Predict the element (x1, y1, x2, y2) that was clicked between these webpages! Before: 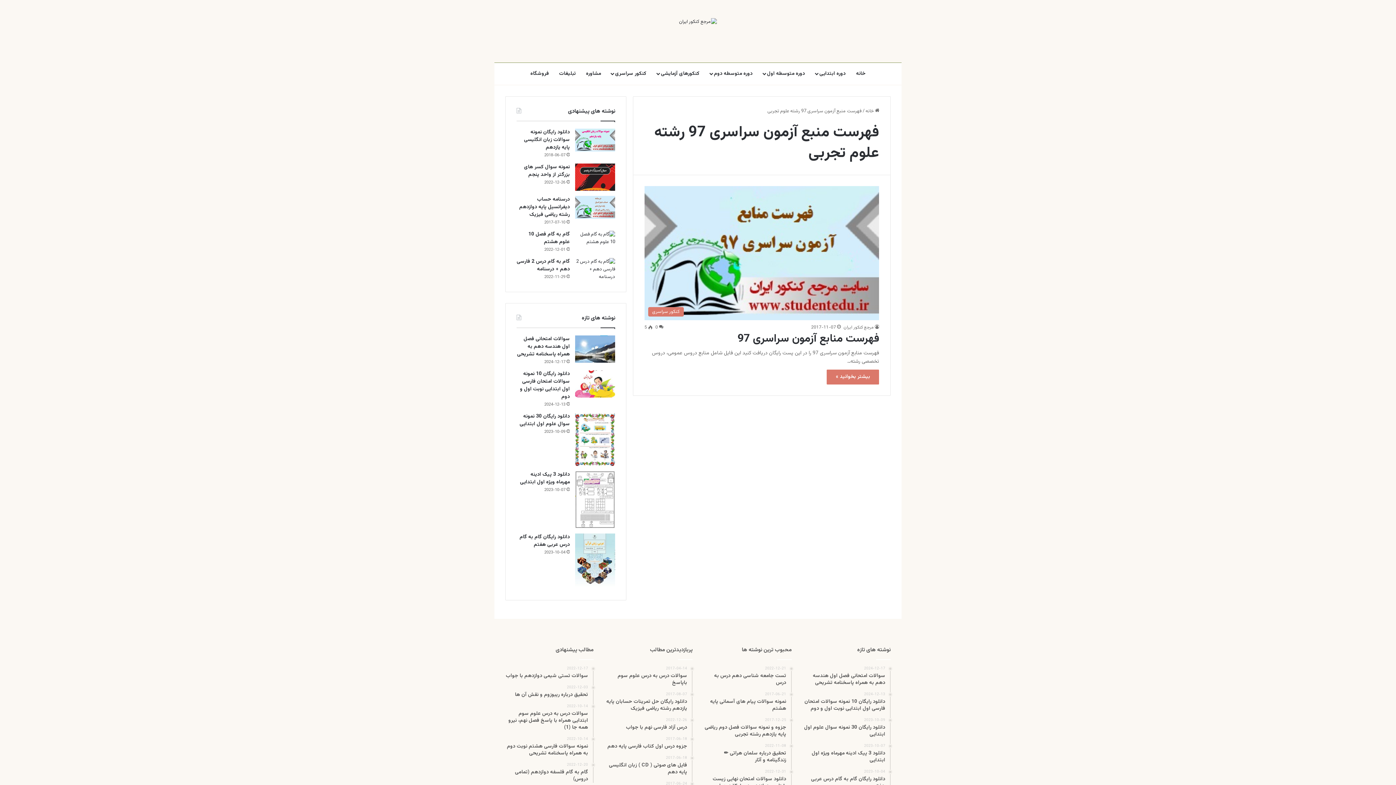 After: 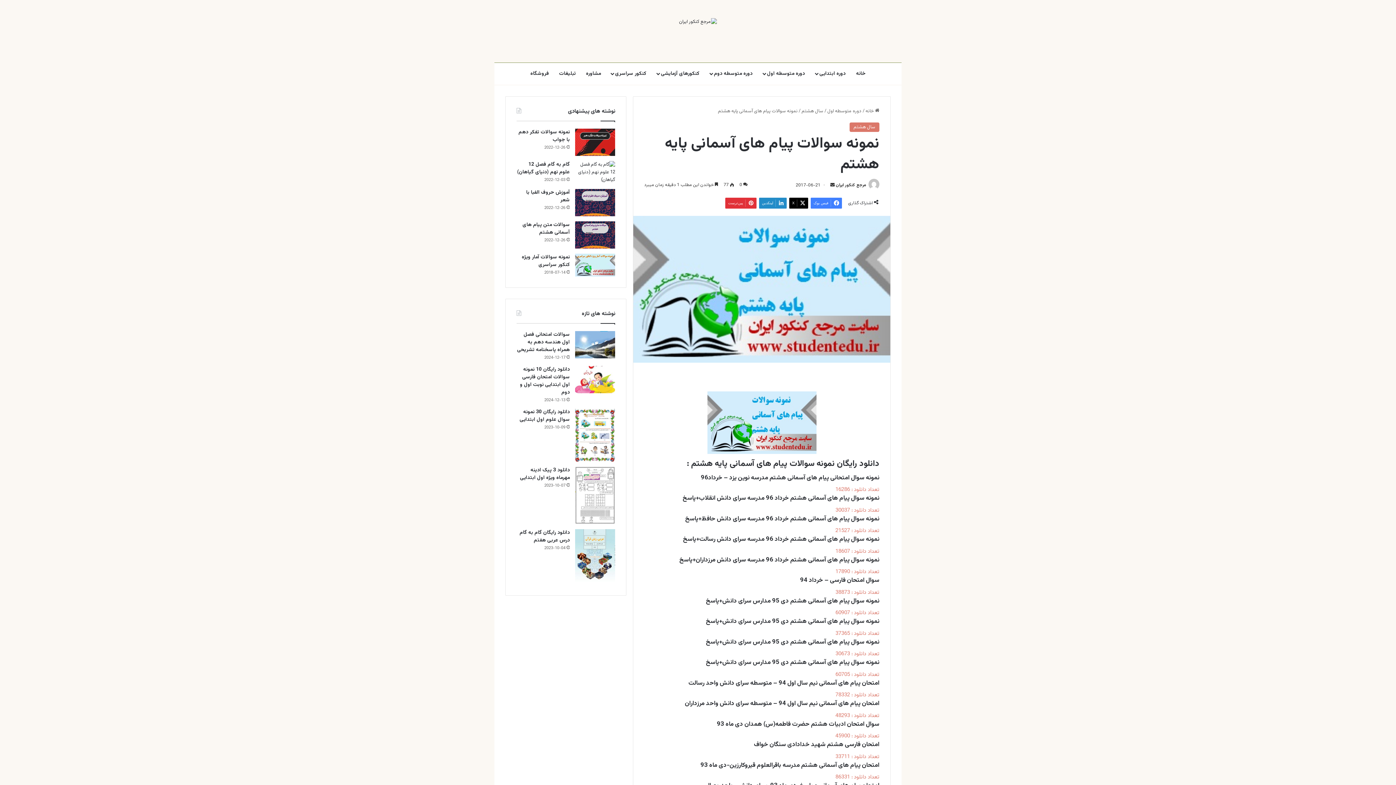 Action: bbox: (703, 692, 786, 712) label: 2017-06-21
نمونه سوالات پیام های آسمانی پایه هشتم